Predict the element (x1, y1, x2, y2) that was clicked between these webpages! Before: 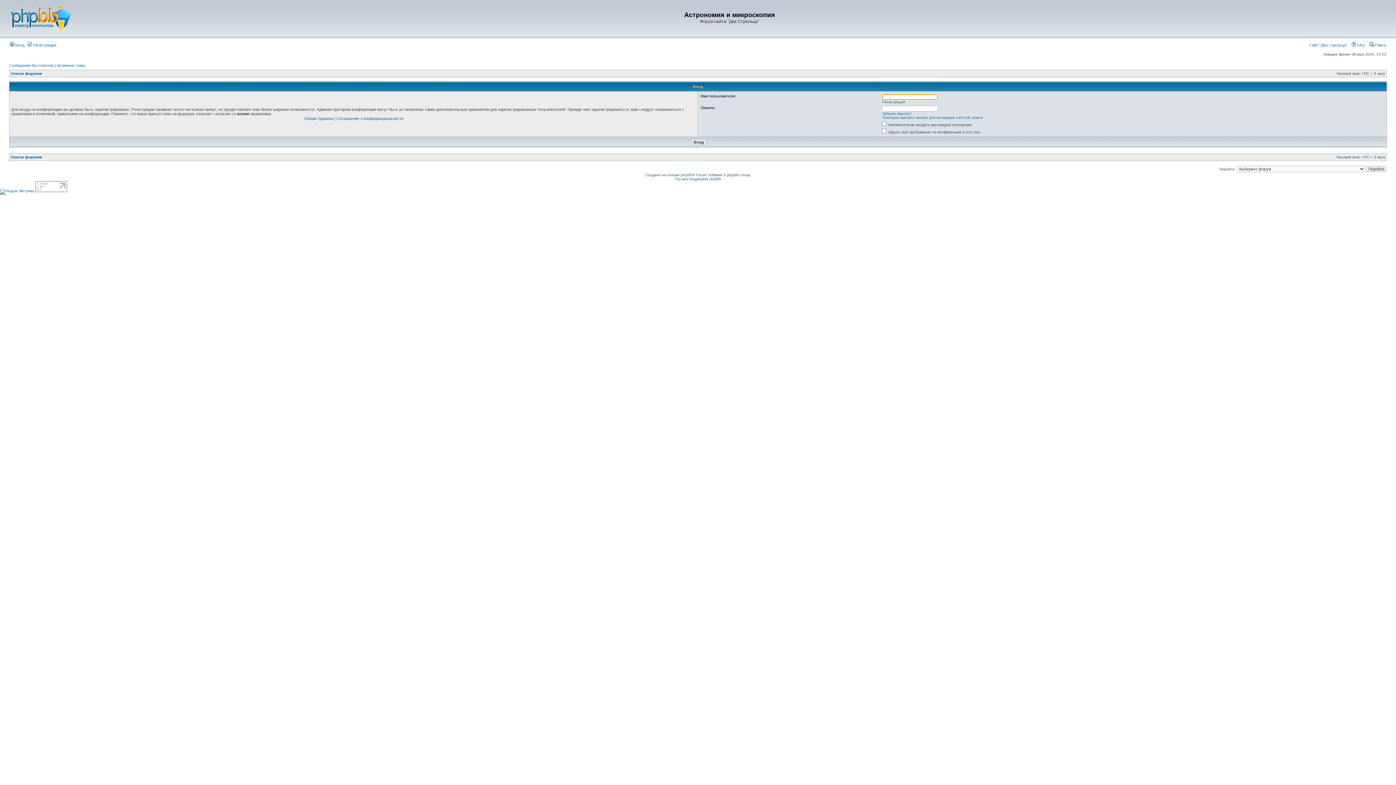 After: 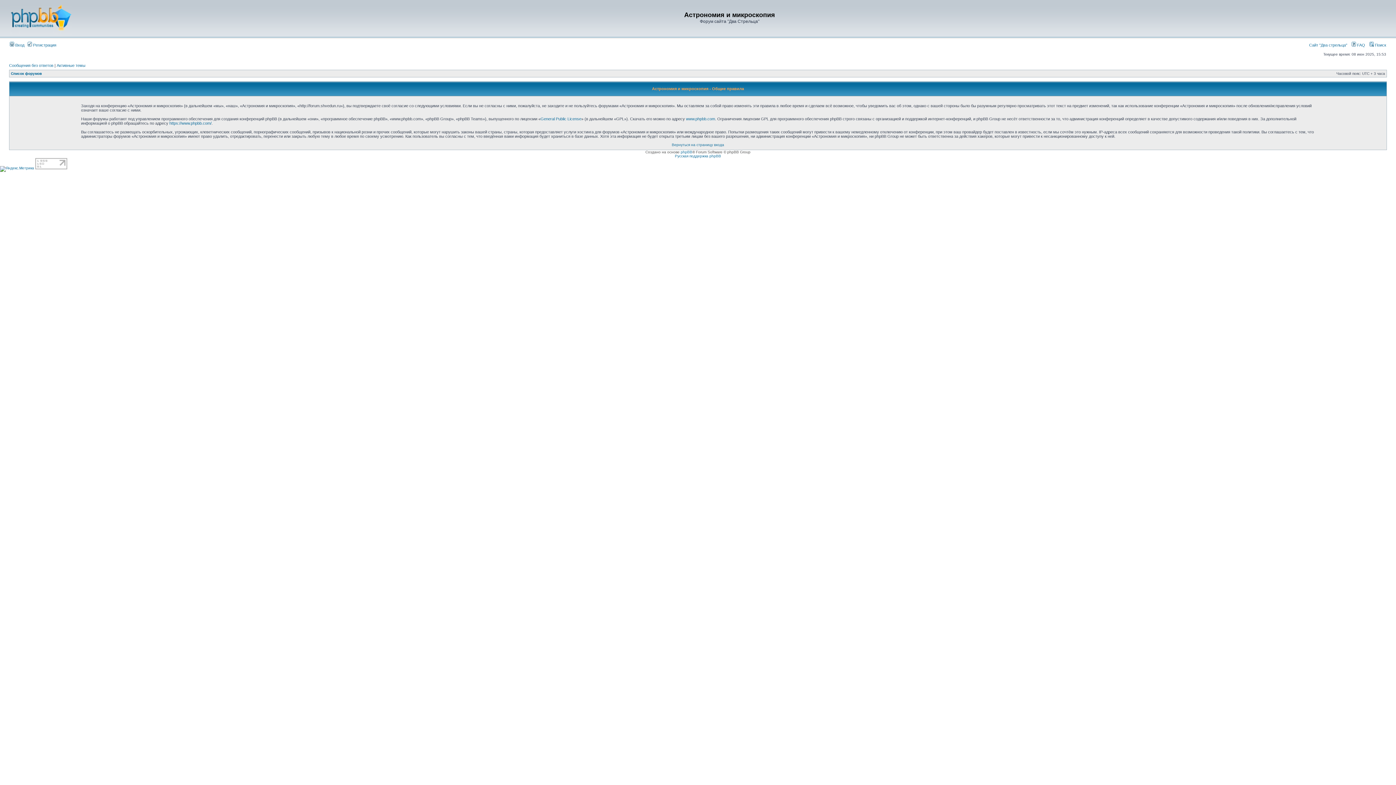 Action: label: Общие правила bbox: (303, 116, 333, 120)